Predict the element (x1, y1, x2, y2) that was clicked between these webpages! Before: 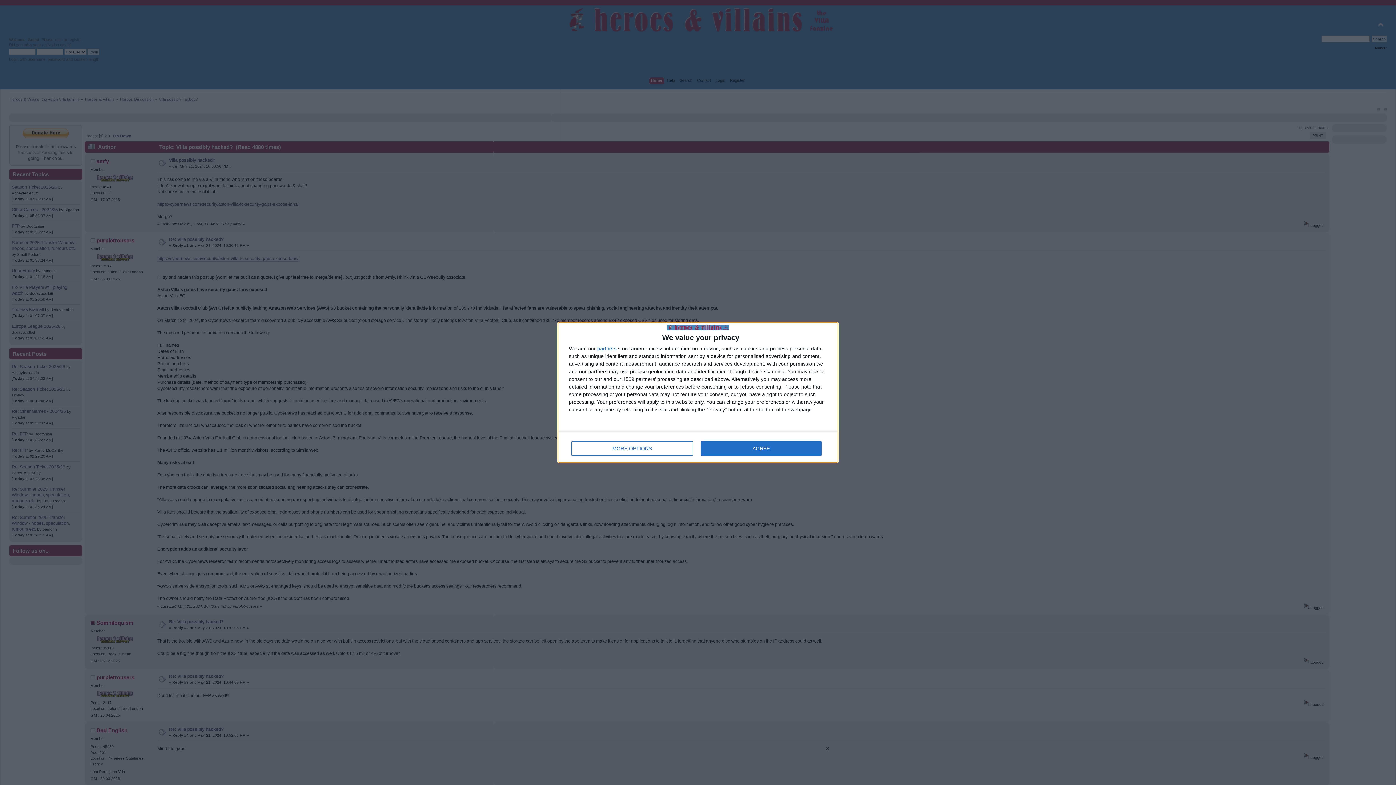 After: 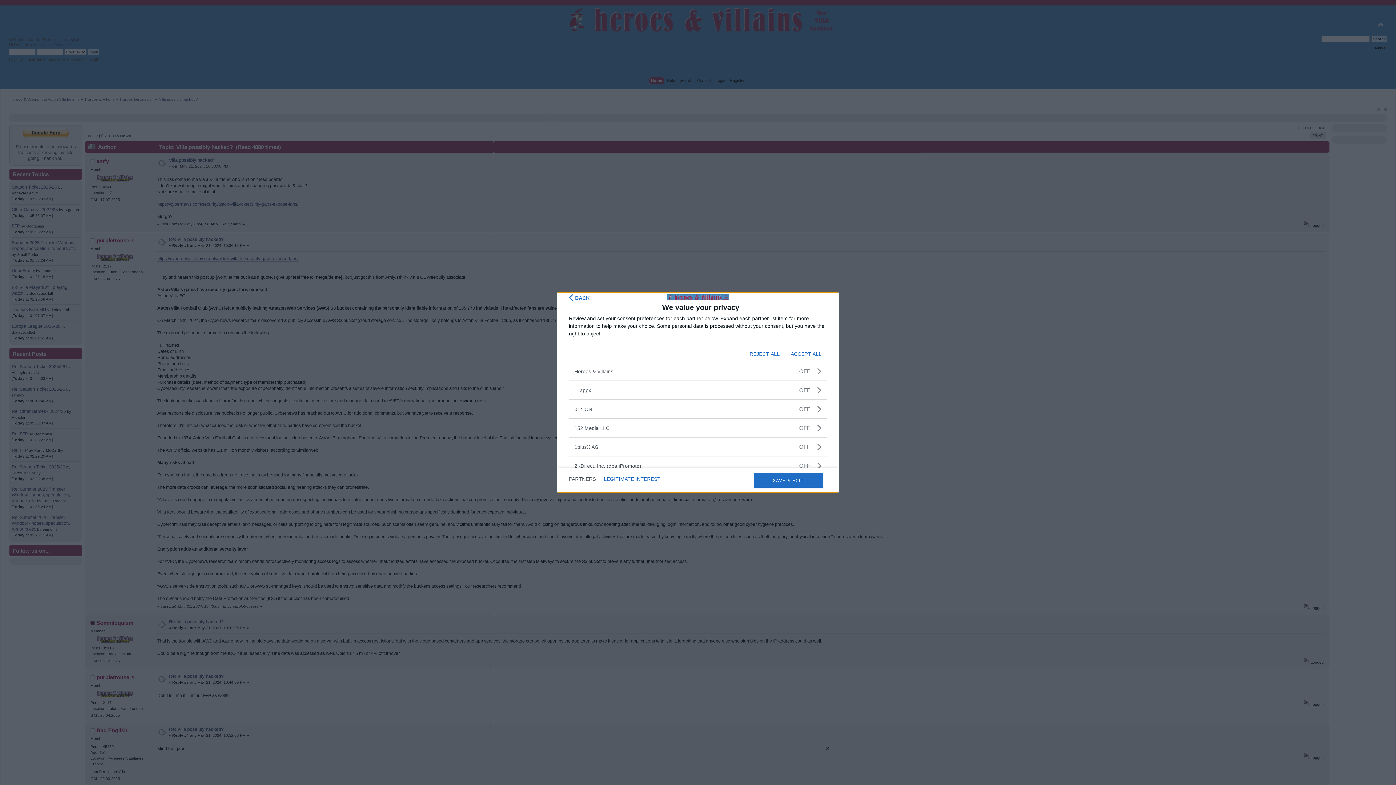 Action: label: partners bbox: (597, 346, 616, 351)